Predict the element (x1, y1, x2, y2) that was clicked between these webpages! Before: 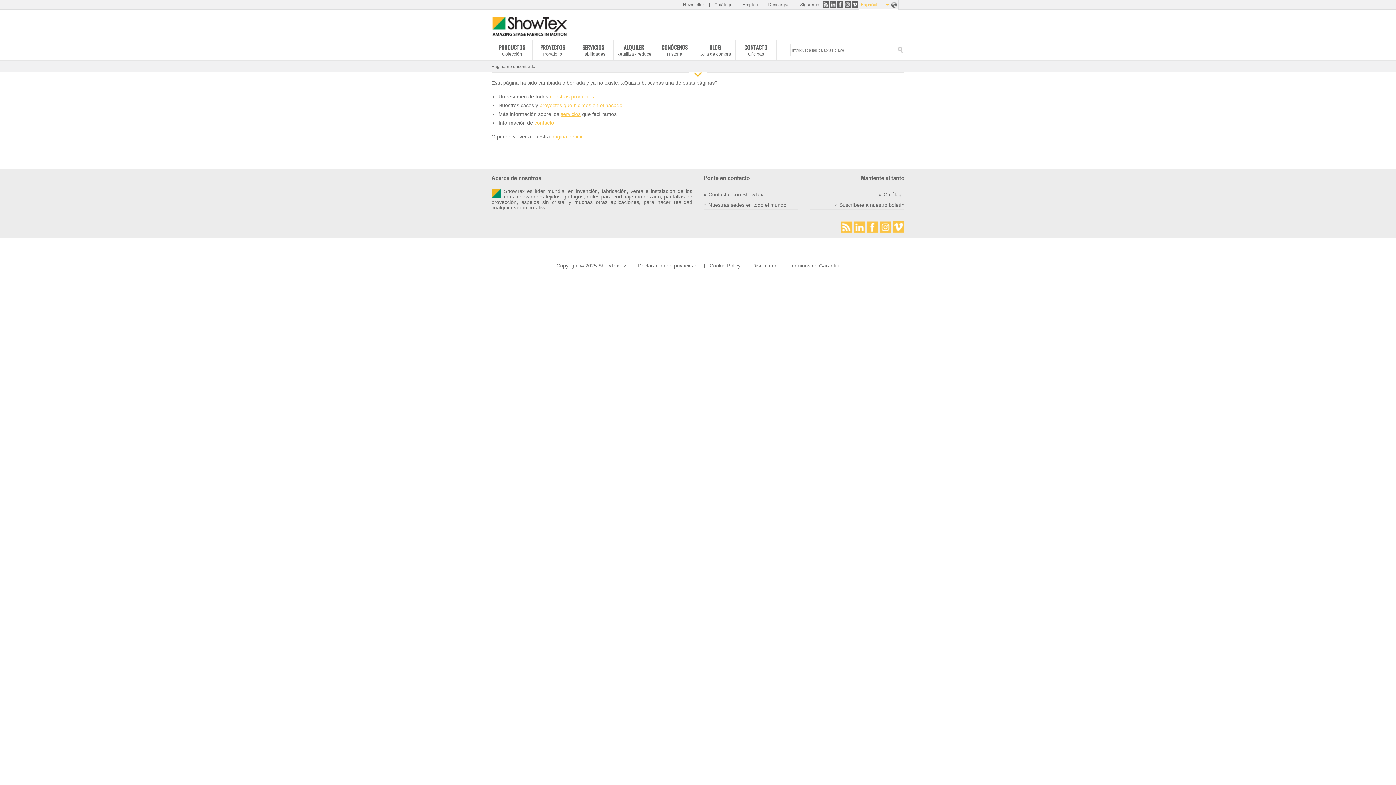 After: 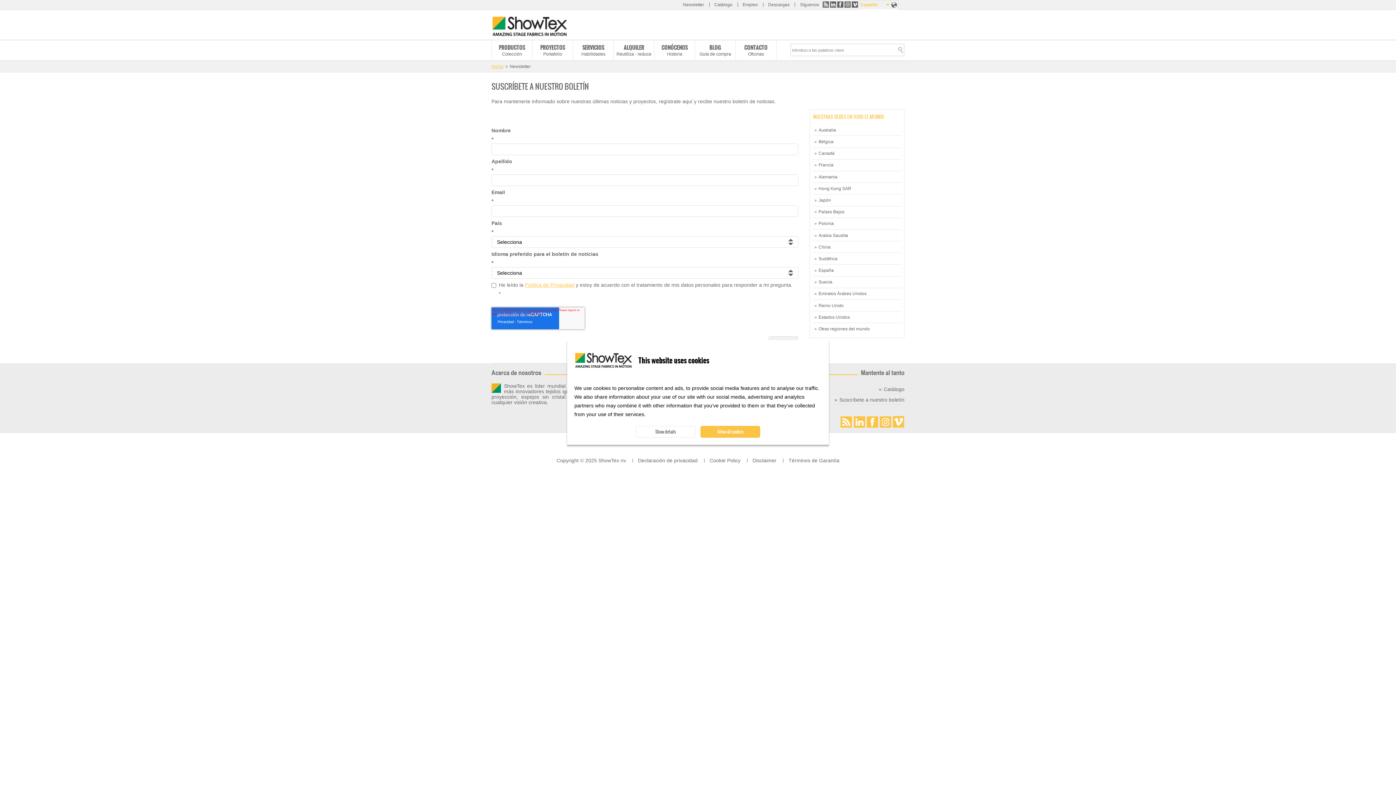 Action: bbox: (834, 199, 904, 209) label: Suscríbete a nuestro boletín